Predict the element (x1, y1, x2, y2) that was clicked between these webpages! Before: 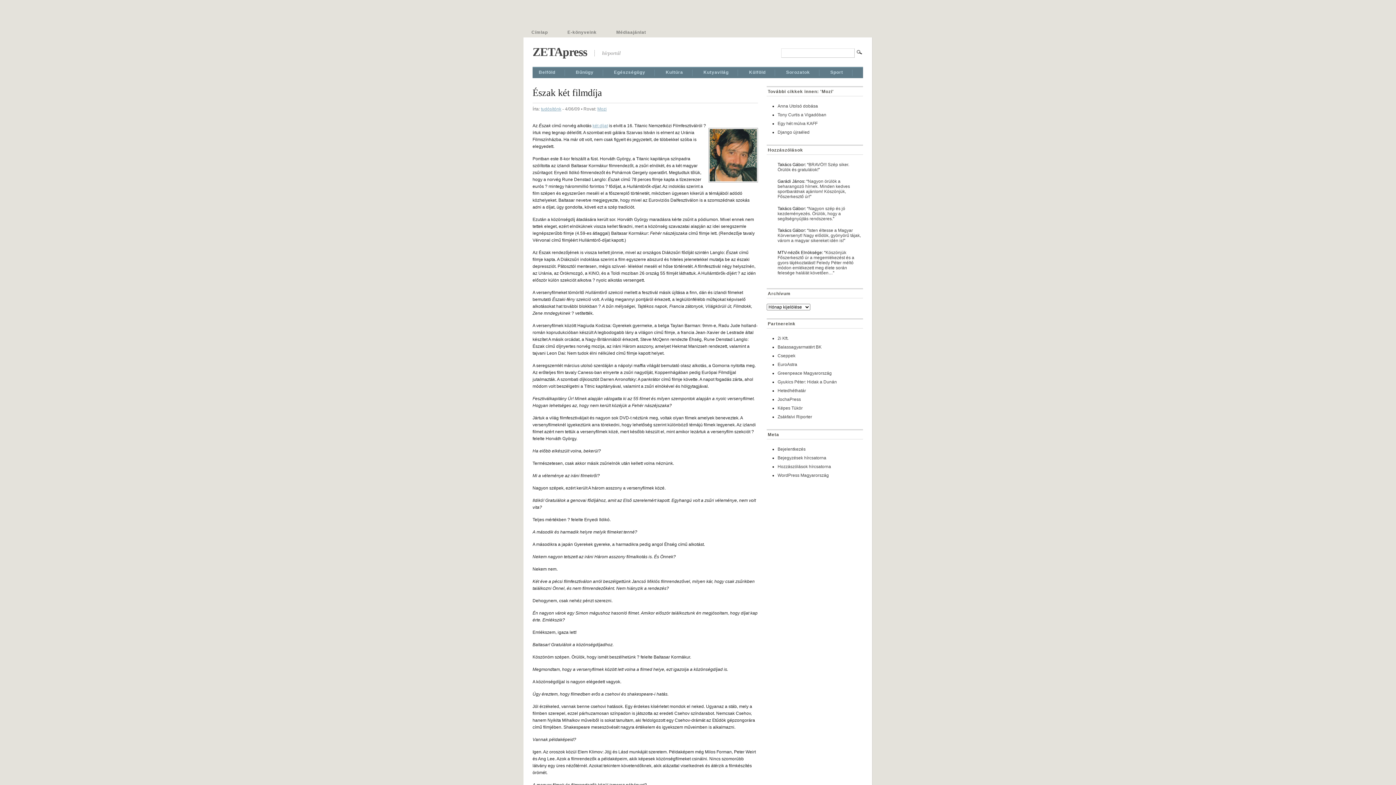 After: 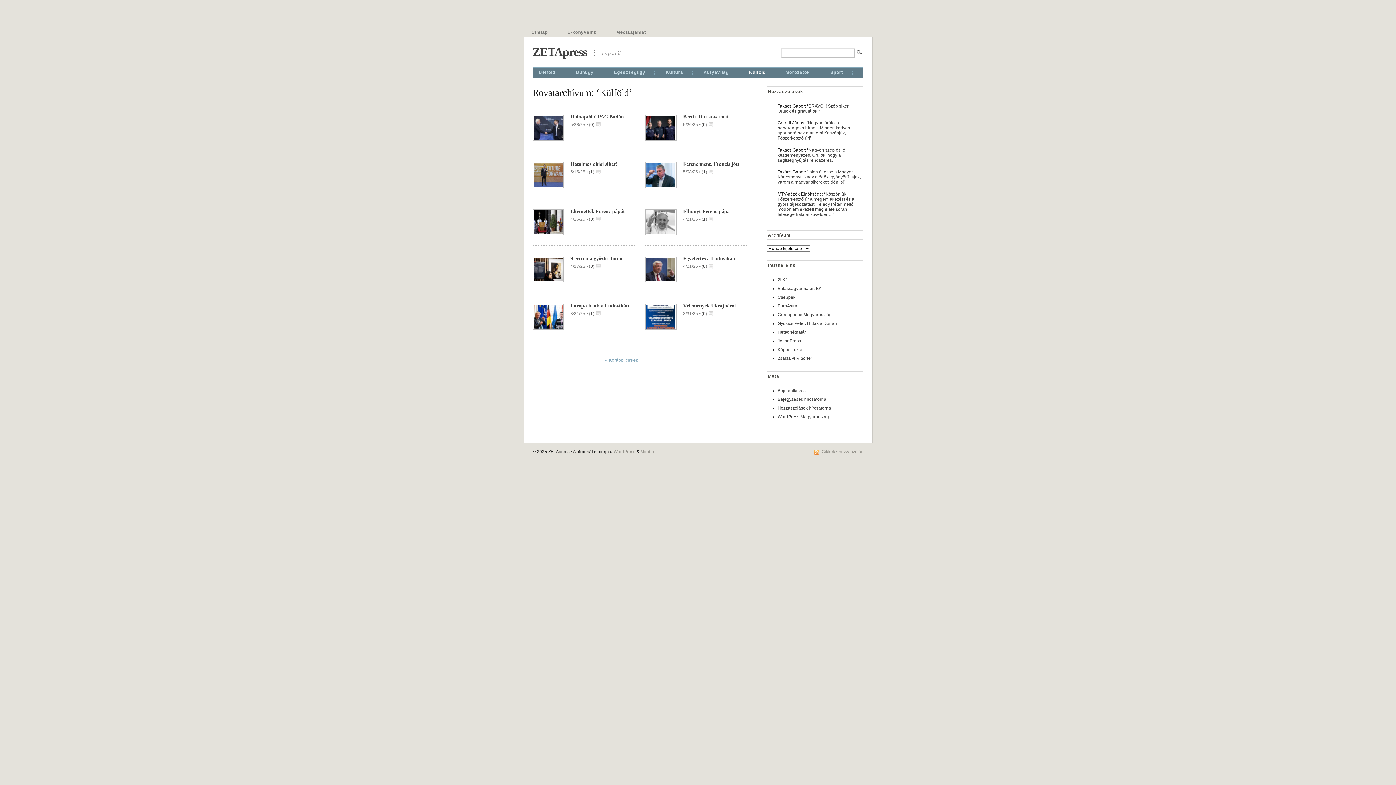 Action: label: Külföld bbox: (749, 69, 765, 76)